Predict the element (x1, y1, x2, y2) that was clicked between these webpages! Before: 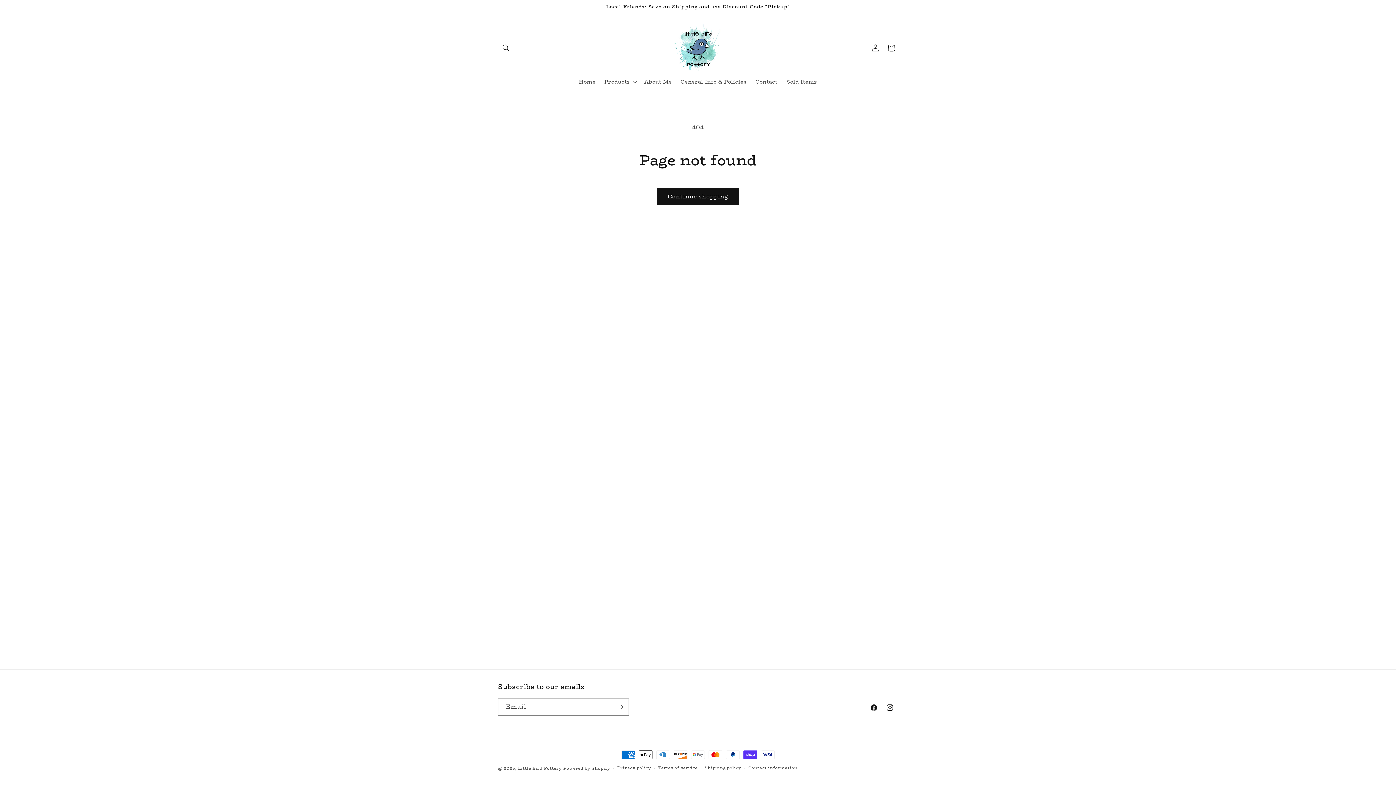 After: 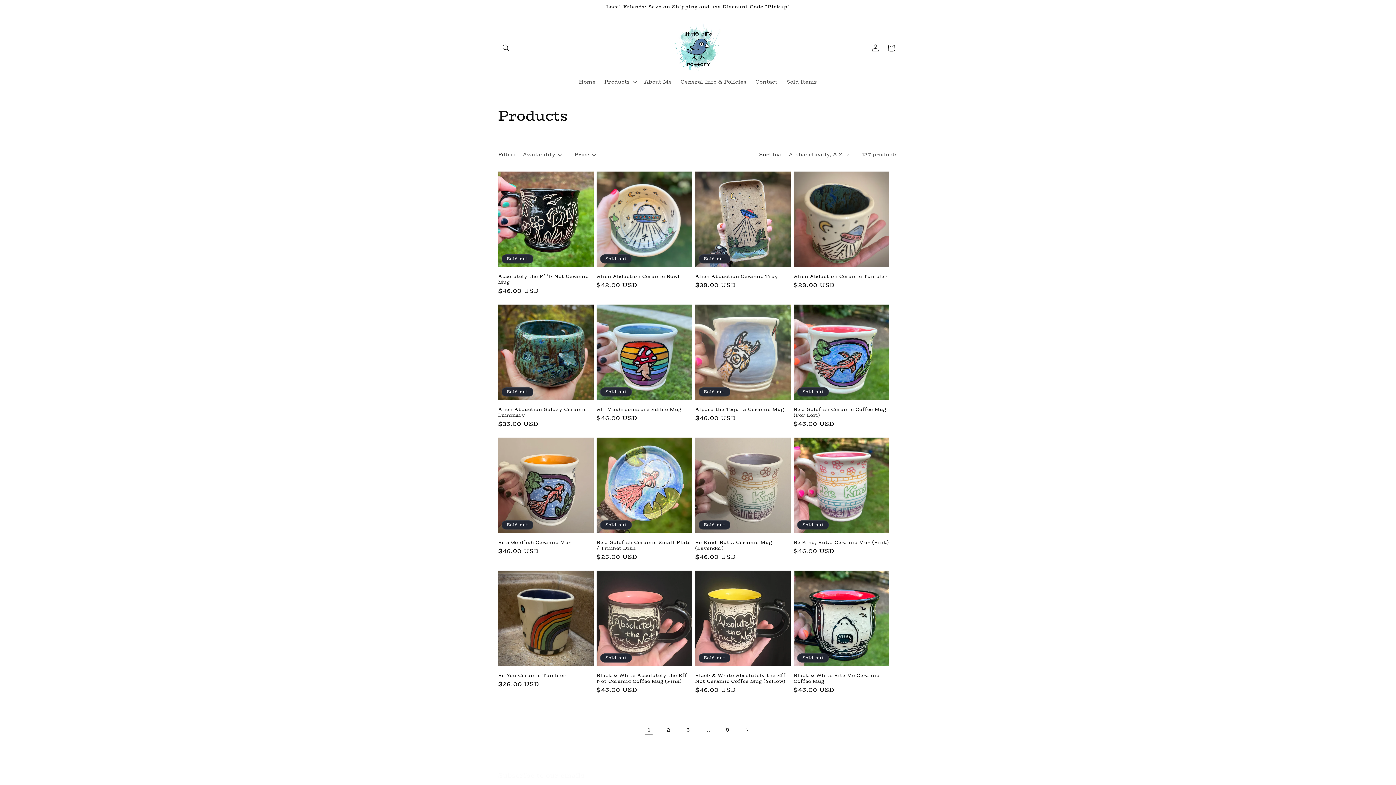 Action: bbox: (657, 188, 739, 205) label: Continue shopping